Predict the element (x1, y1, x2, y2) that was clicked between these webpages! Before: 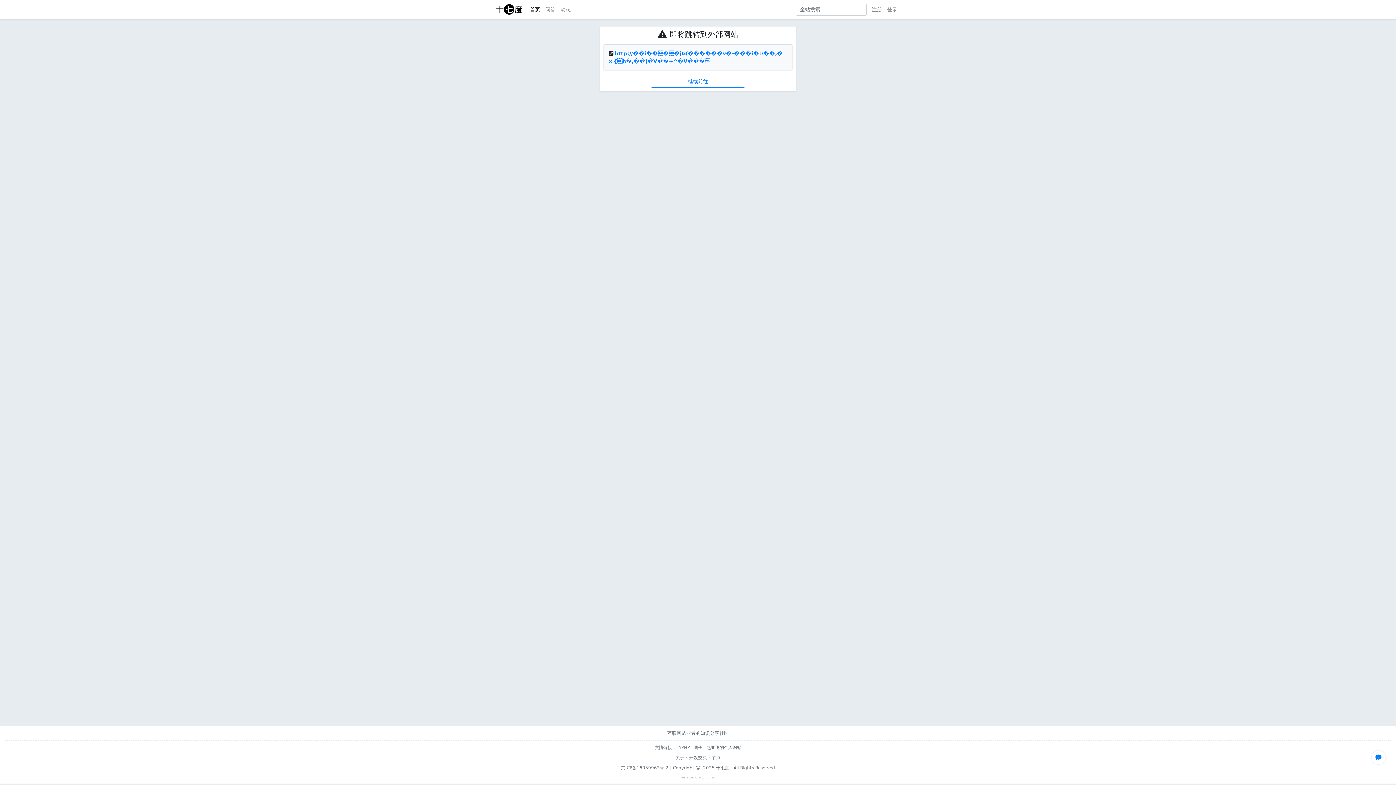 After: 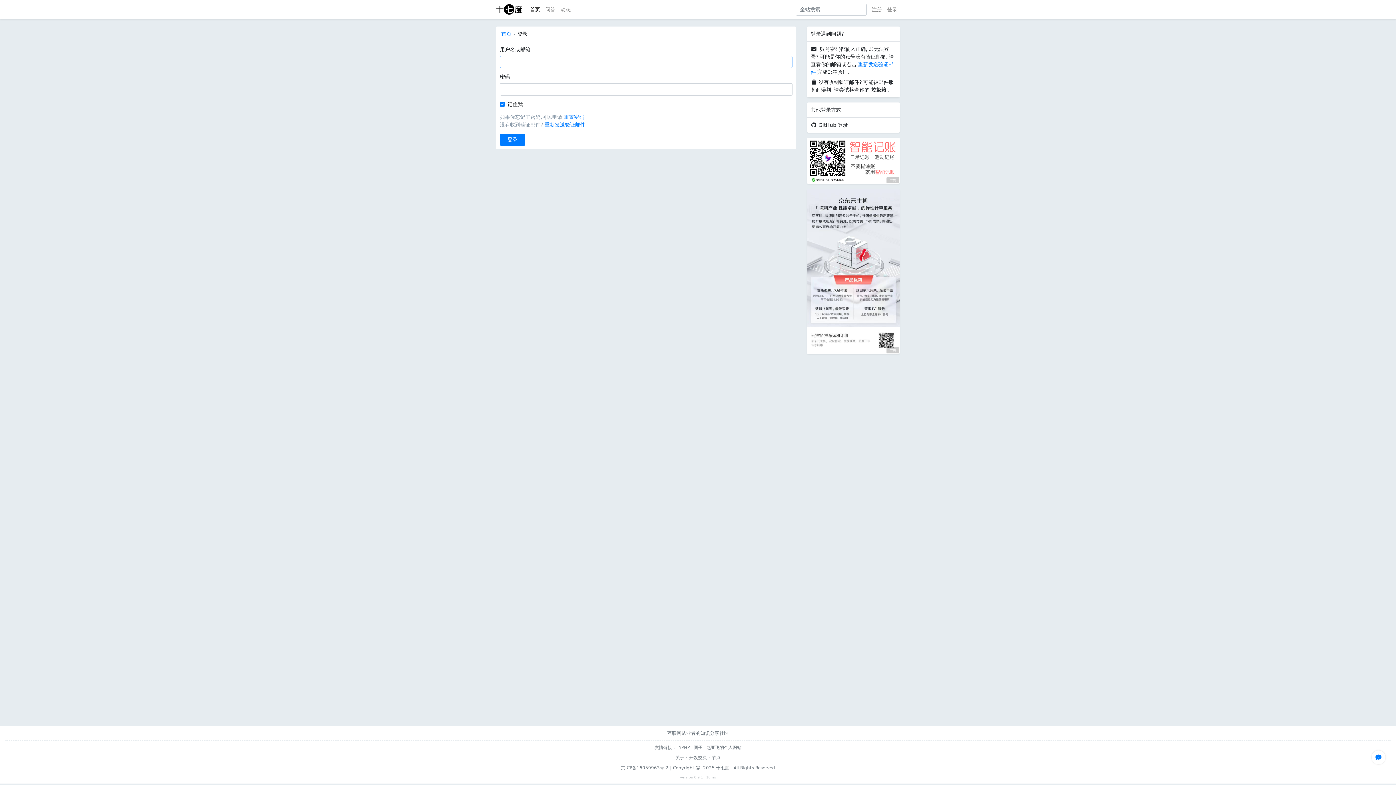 Action: label: 登录 bbox: (884, 3, 900, 15)